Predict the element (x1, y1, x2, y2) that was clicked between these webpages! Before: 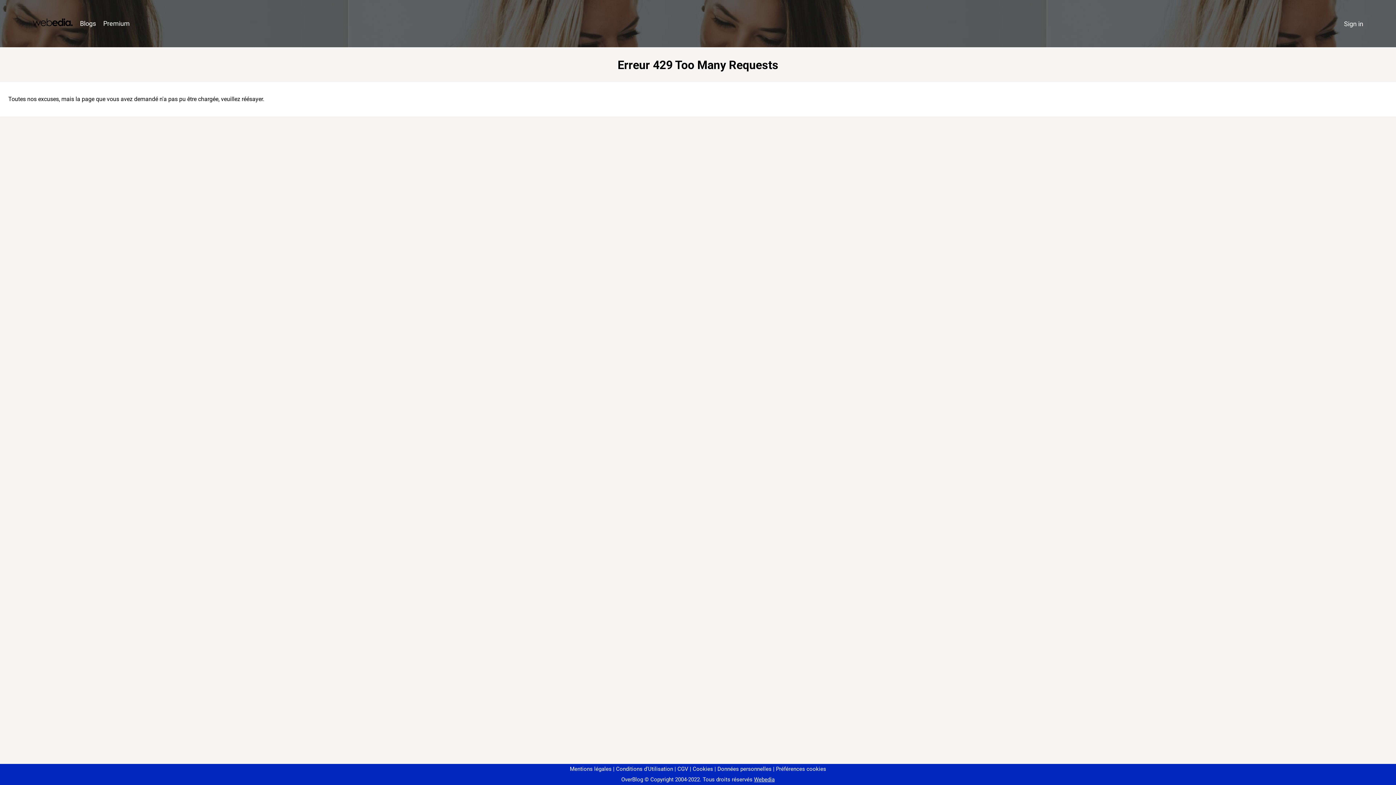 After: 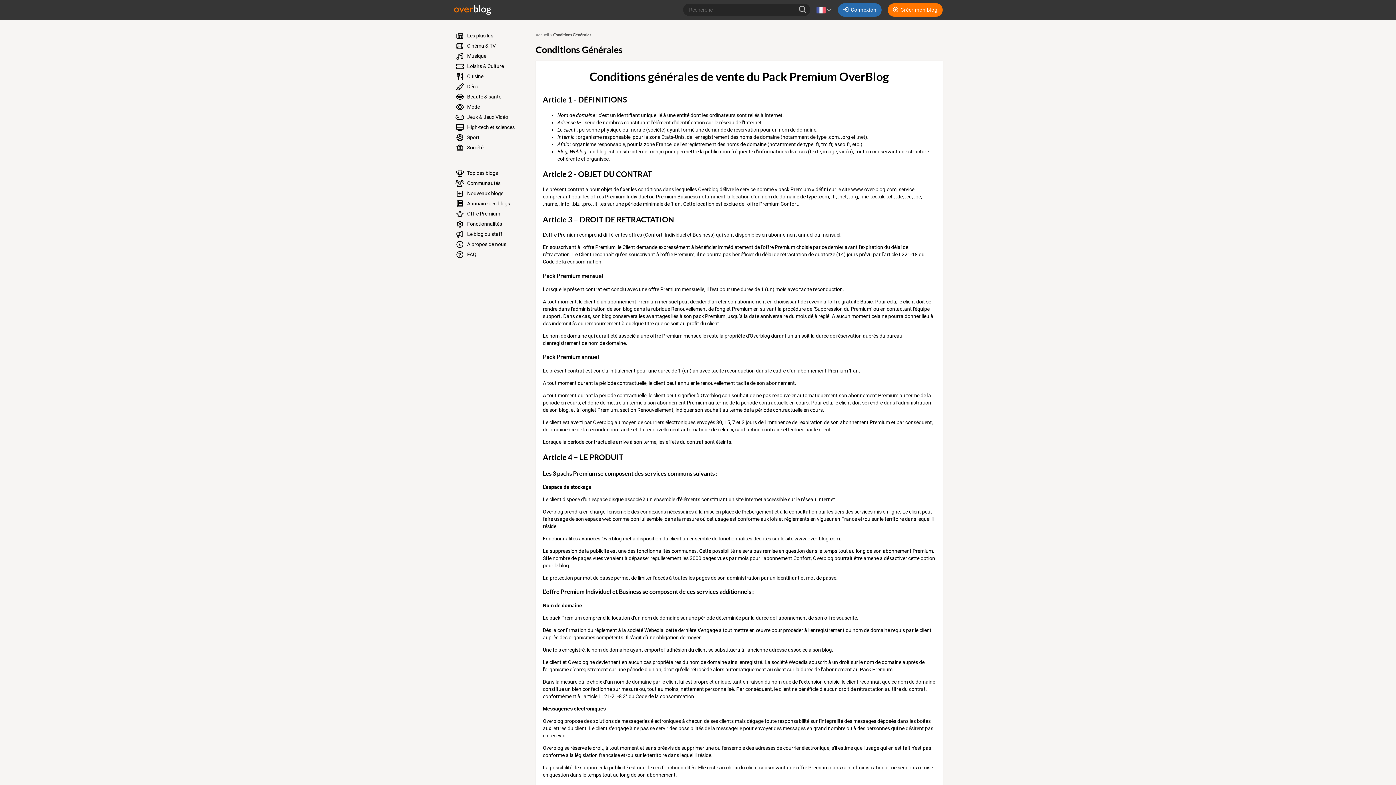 Action: bbox: (674, 766, 688, 772) label: CGV